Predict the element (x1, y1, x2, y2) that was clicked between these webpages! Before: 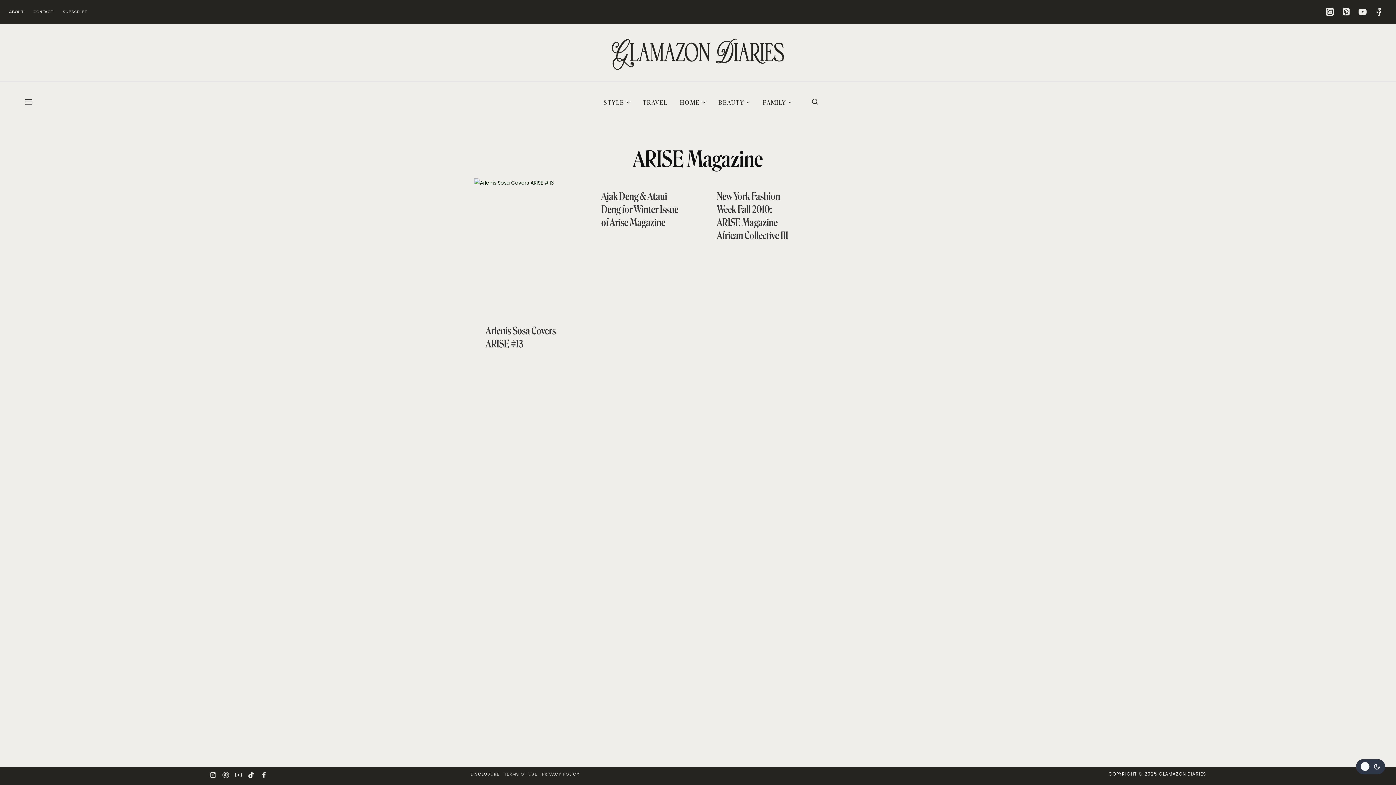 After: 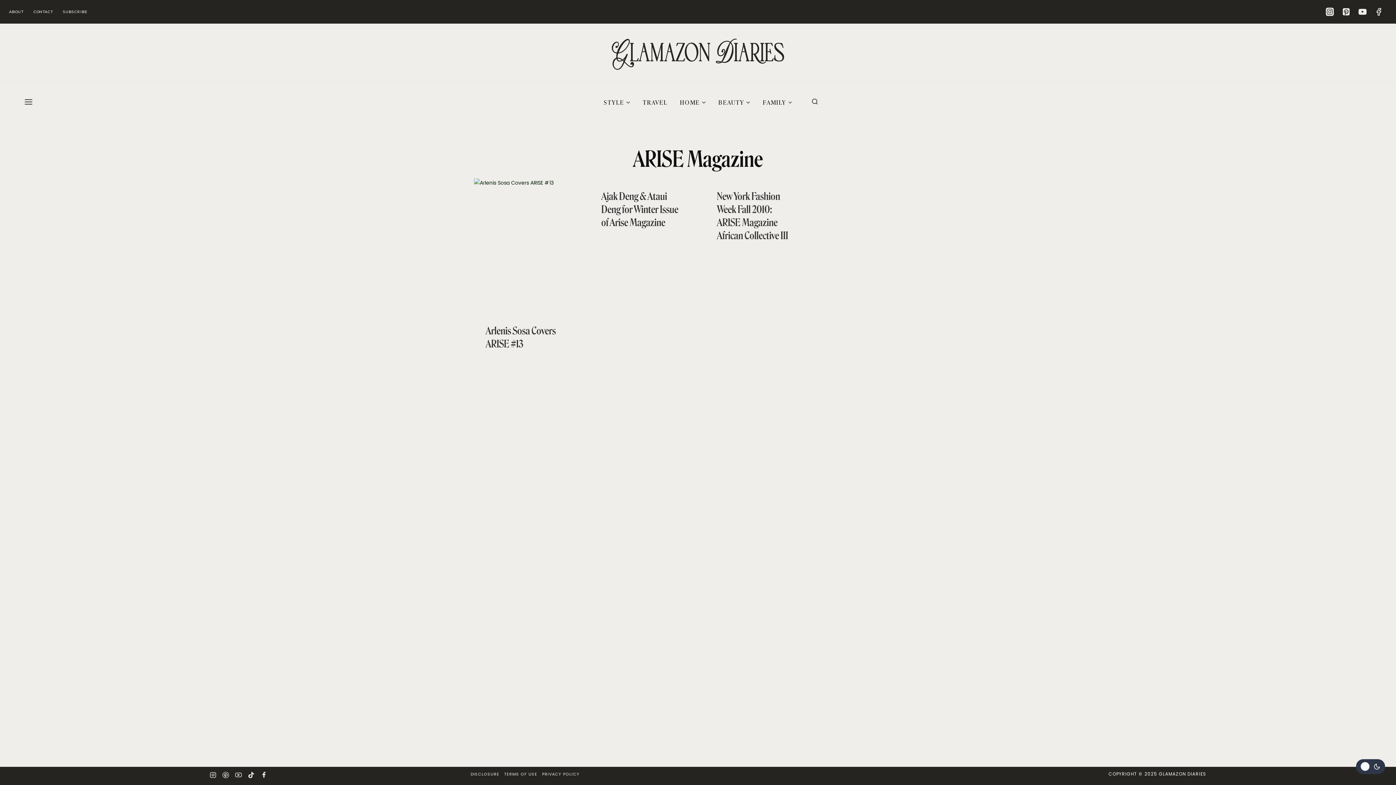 Action: label: DISCLOSURE bbox: (468, 769, 501, 779)